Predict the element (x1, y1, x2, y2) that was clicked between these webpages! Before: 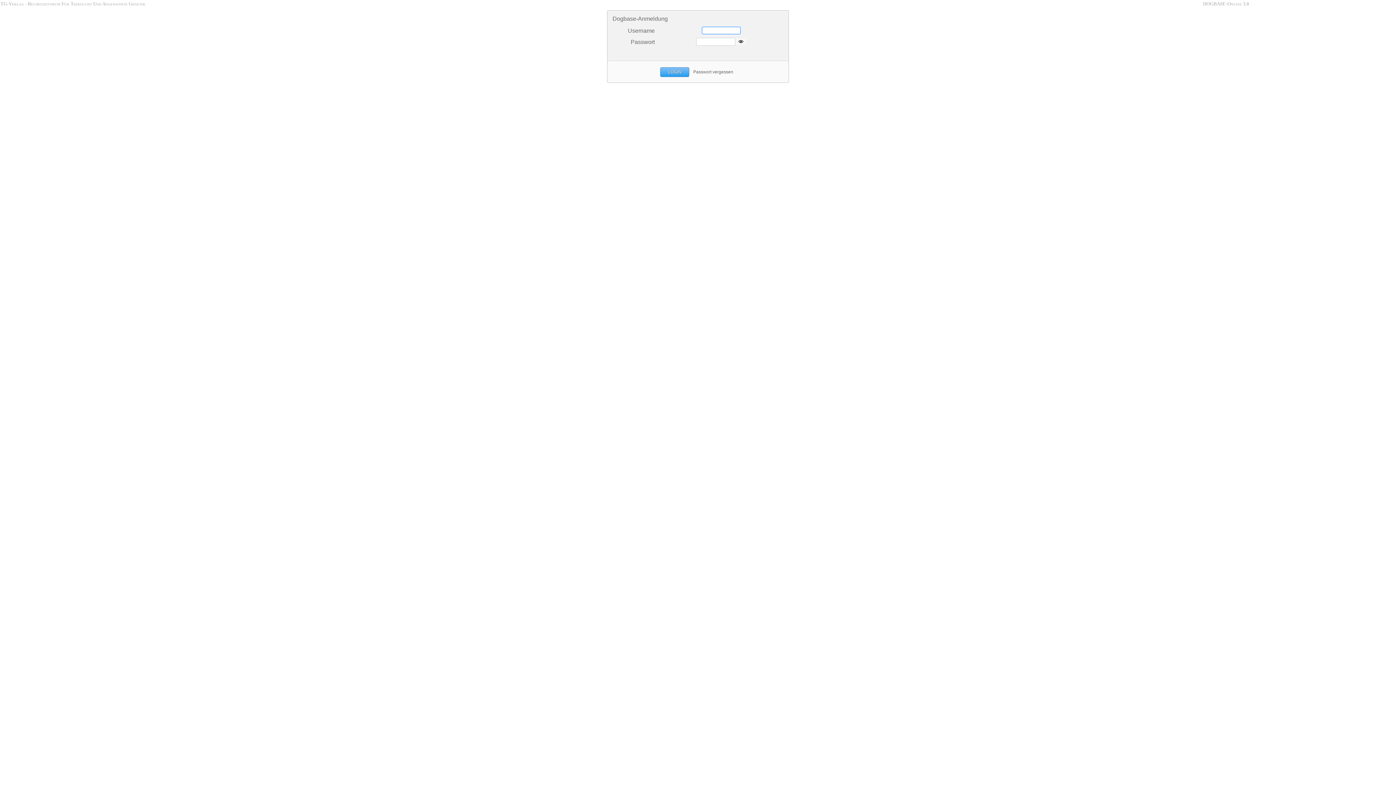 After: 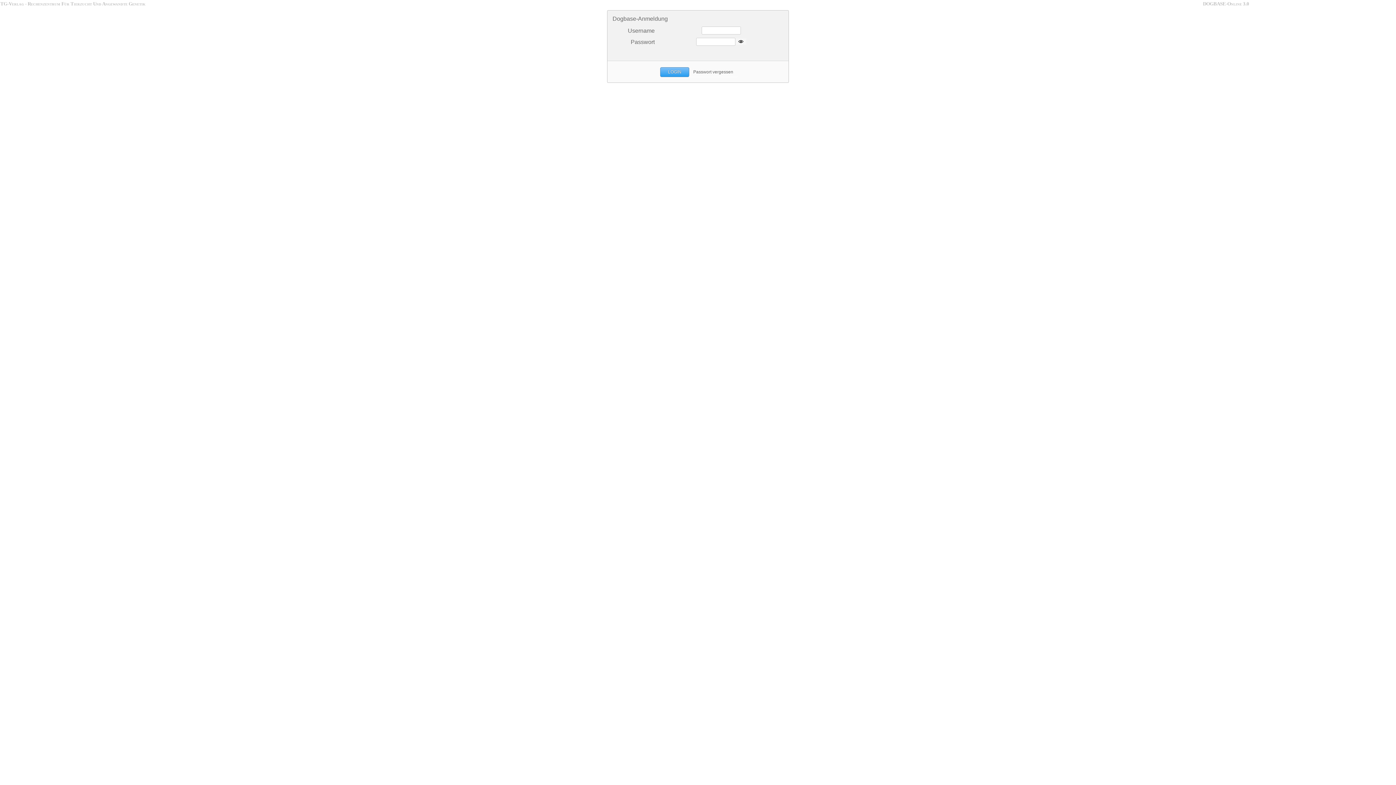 Action: bbox: (0, 0, 145, 6) label: TG-Verlag - Rechenzentrum Für Tierzucht Und Angewandte Genetik